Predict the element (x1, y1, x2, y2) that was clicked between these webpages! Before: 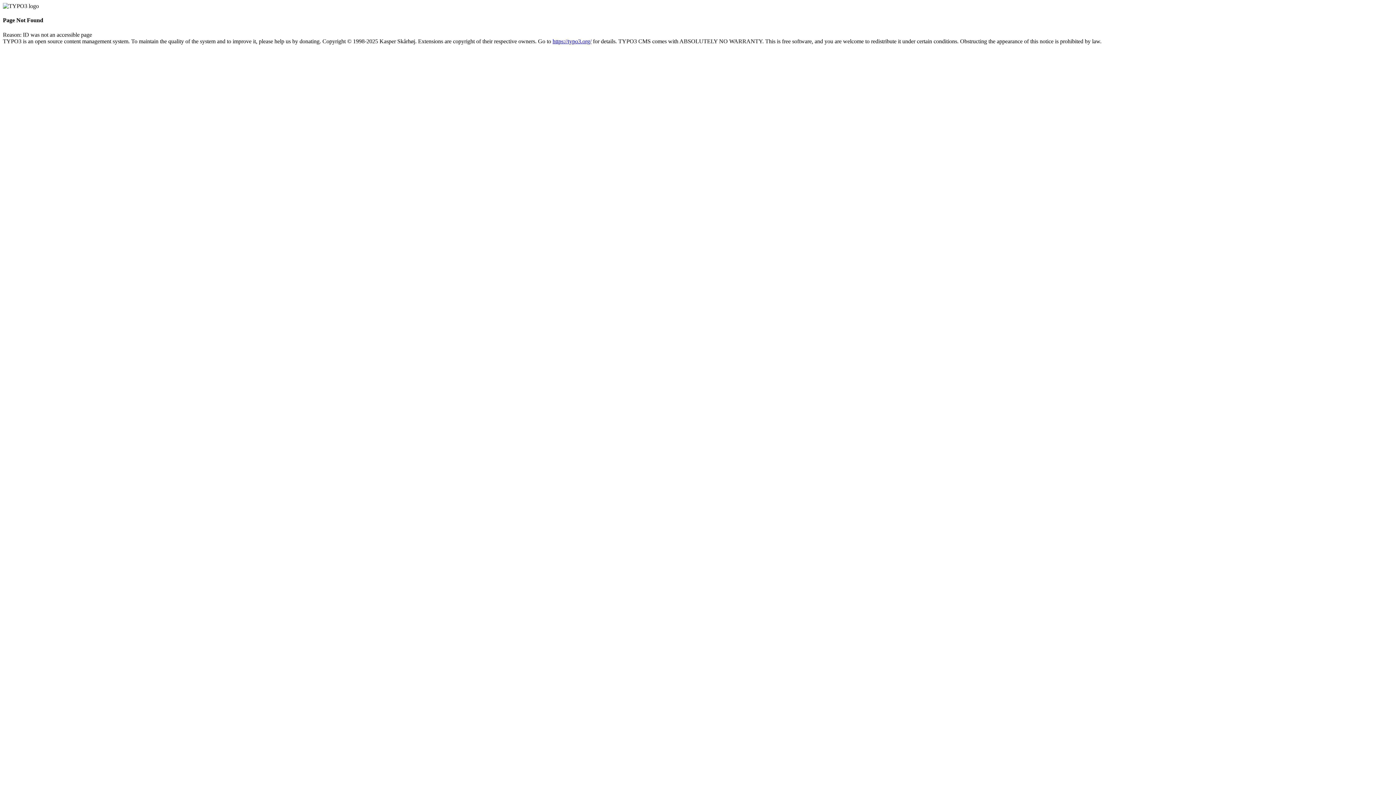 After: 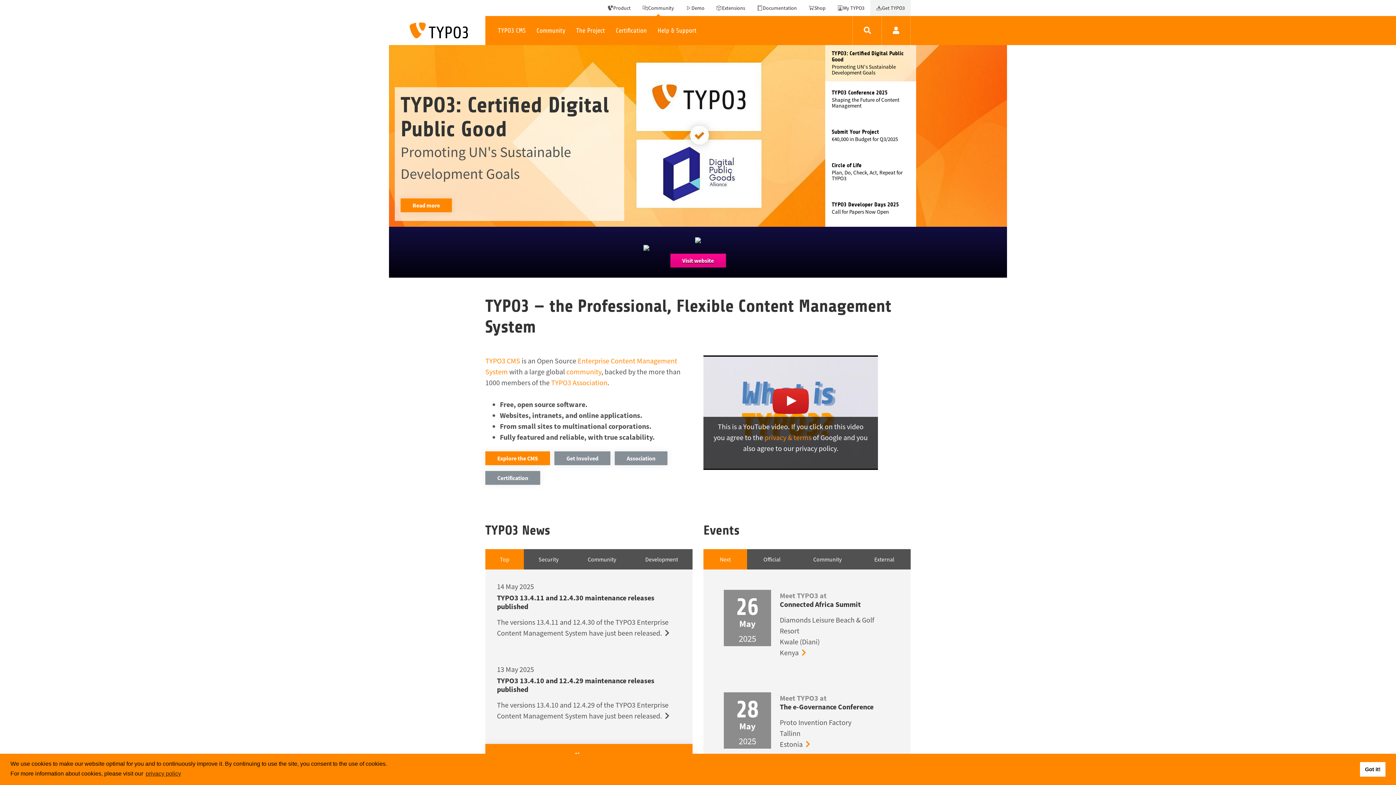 Action: label: https://typo3.org/ bbox: (552, 38, 591, 44)